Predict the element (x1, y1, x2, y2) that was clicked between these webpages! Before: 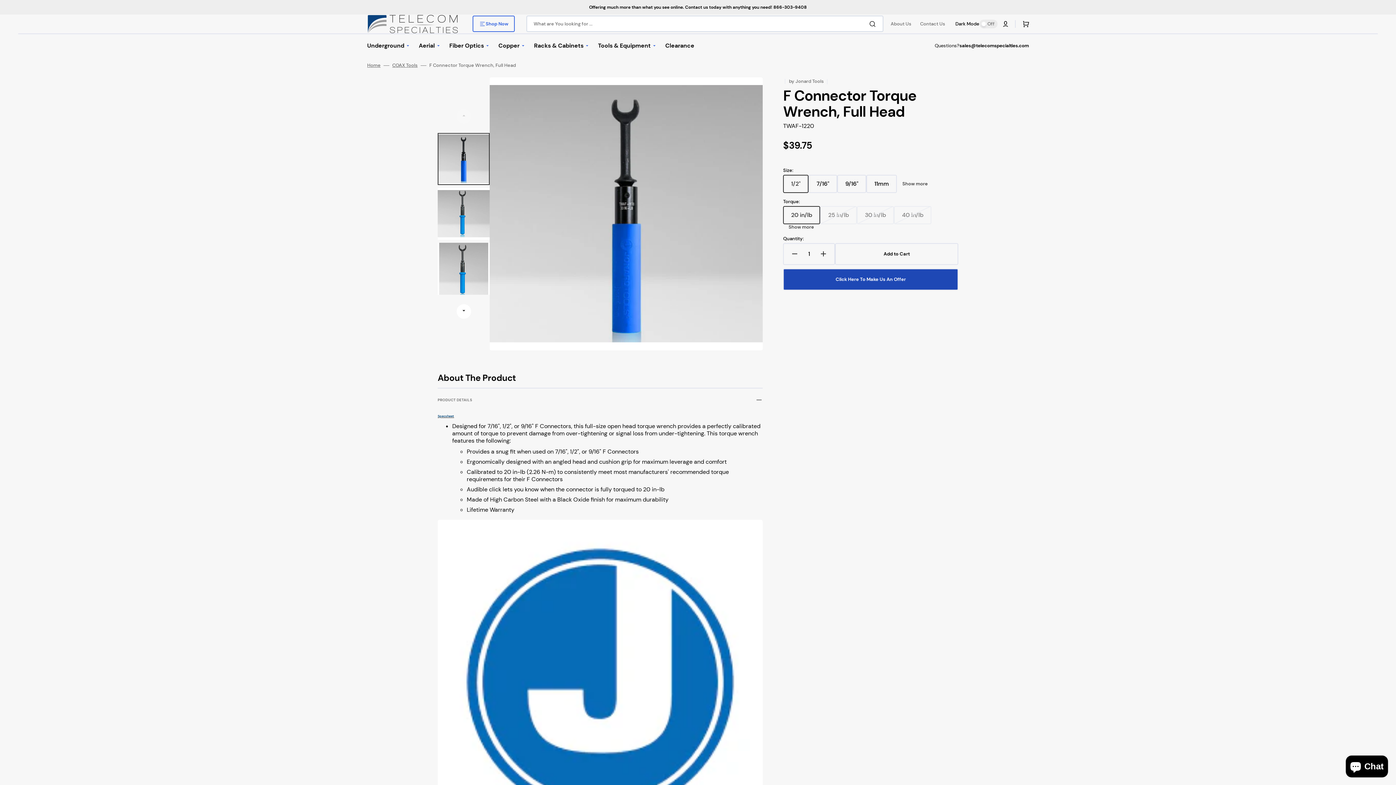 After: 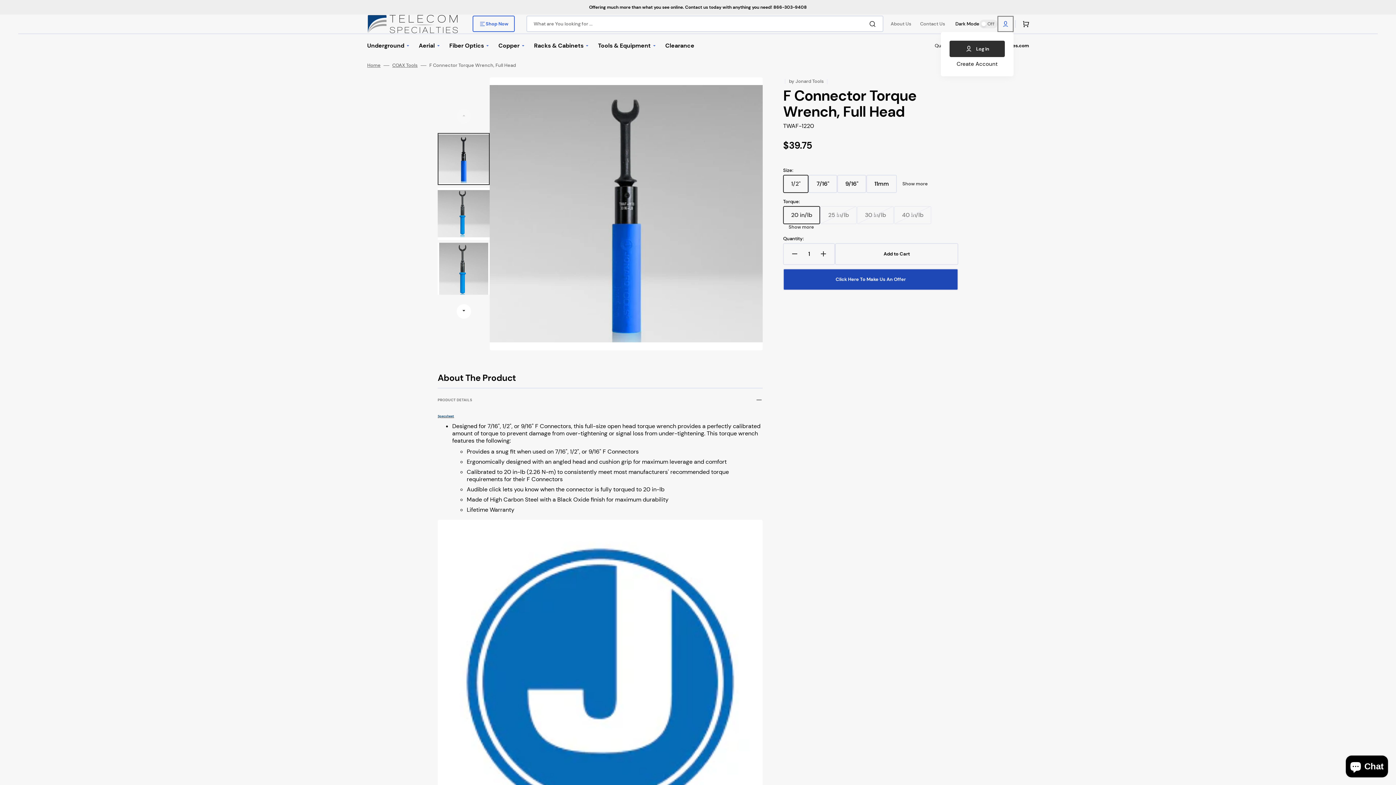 Action: bbox: (997, 15, 1013, 31)